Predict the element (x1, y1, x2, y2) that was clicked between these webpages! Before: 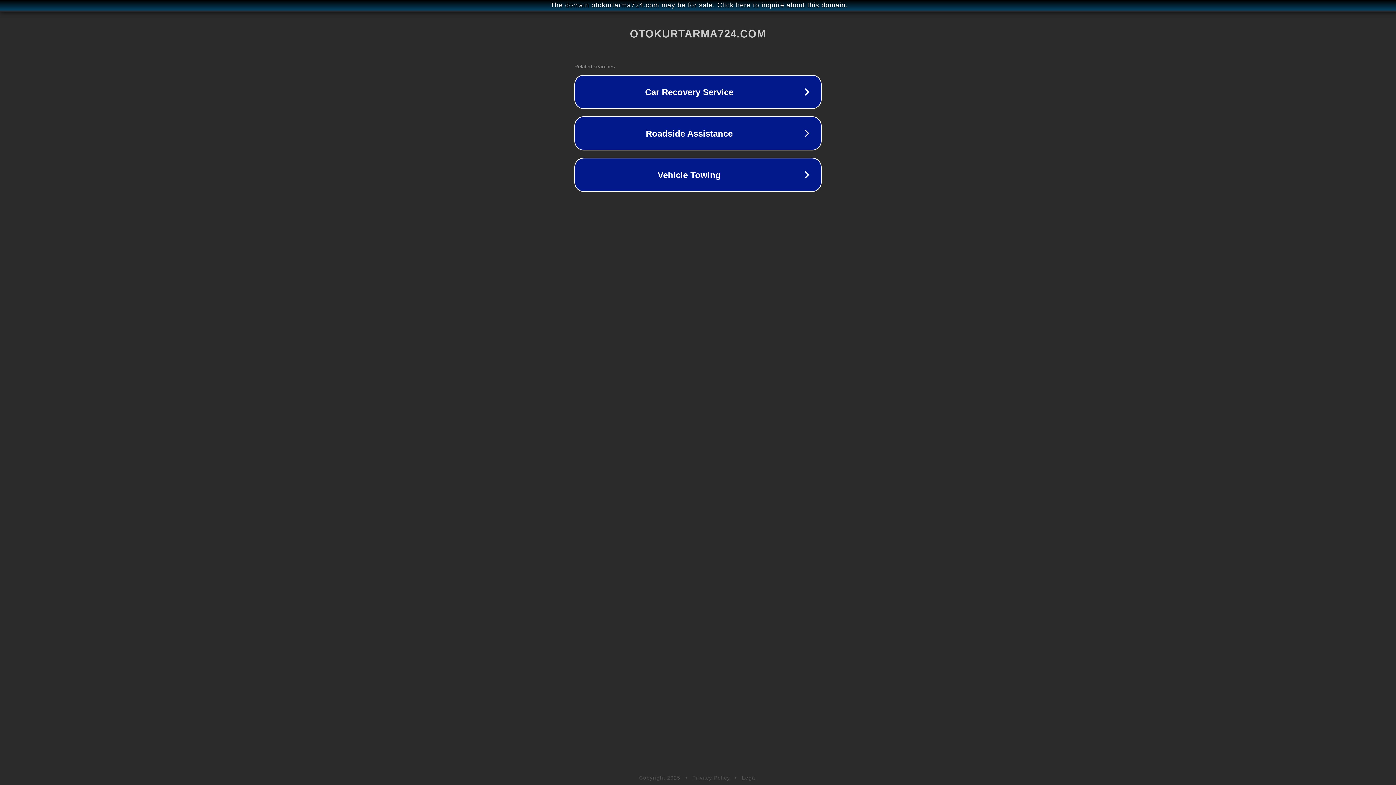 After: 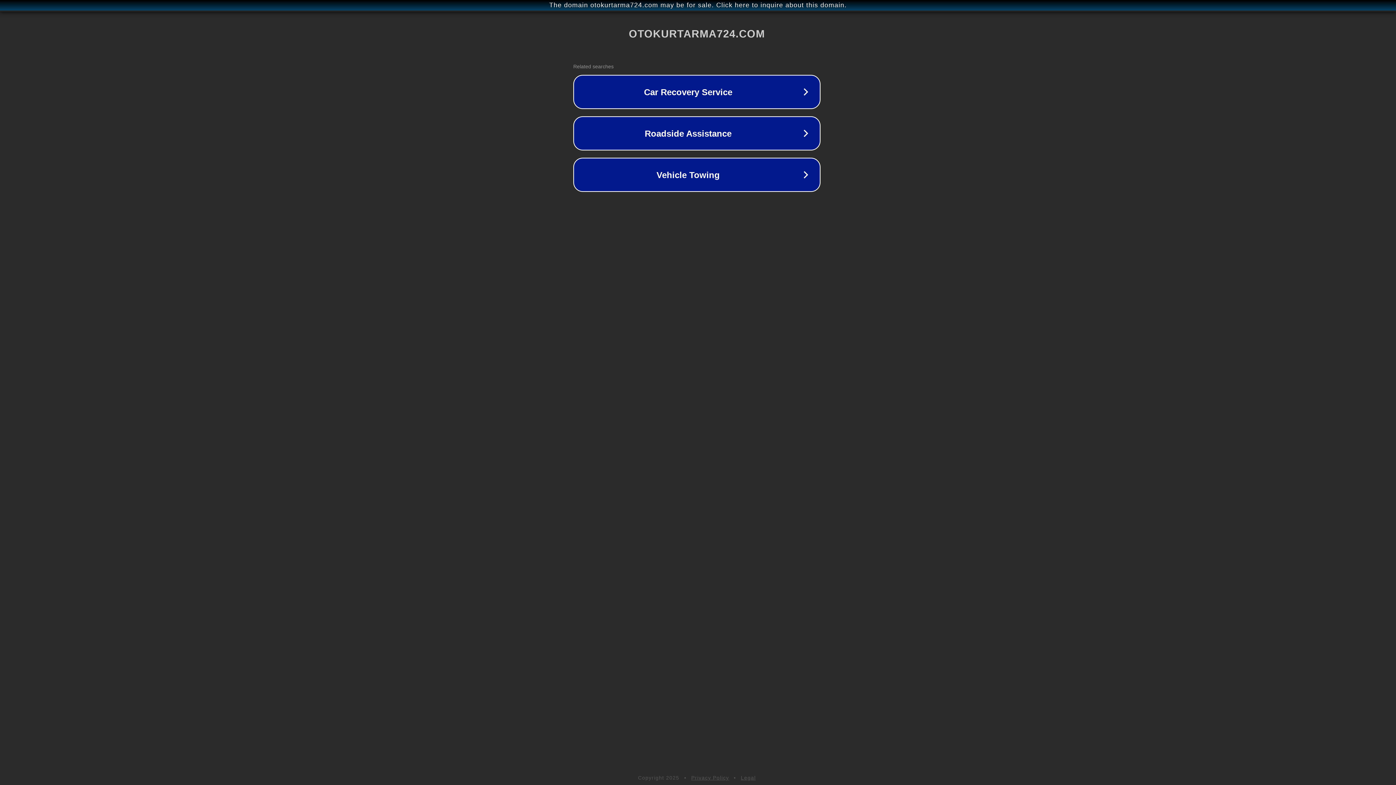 Action: bbox: (1, 1, 1397, 9) label: The domain otokurtarma724.com may be for sale. Click here to inquire about this domain.